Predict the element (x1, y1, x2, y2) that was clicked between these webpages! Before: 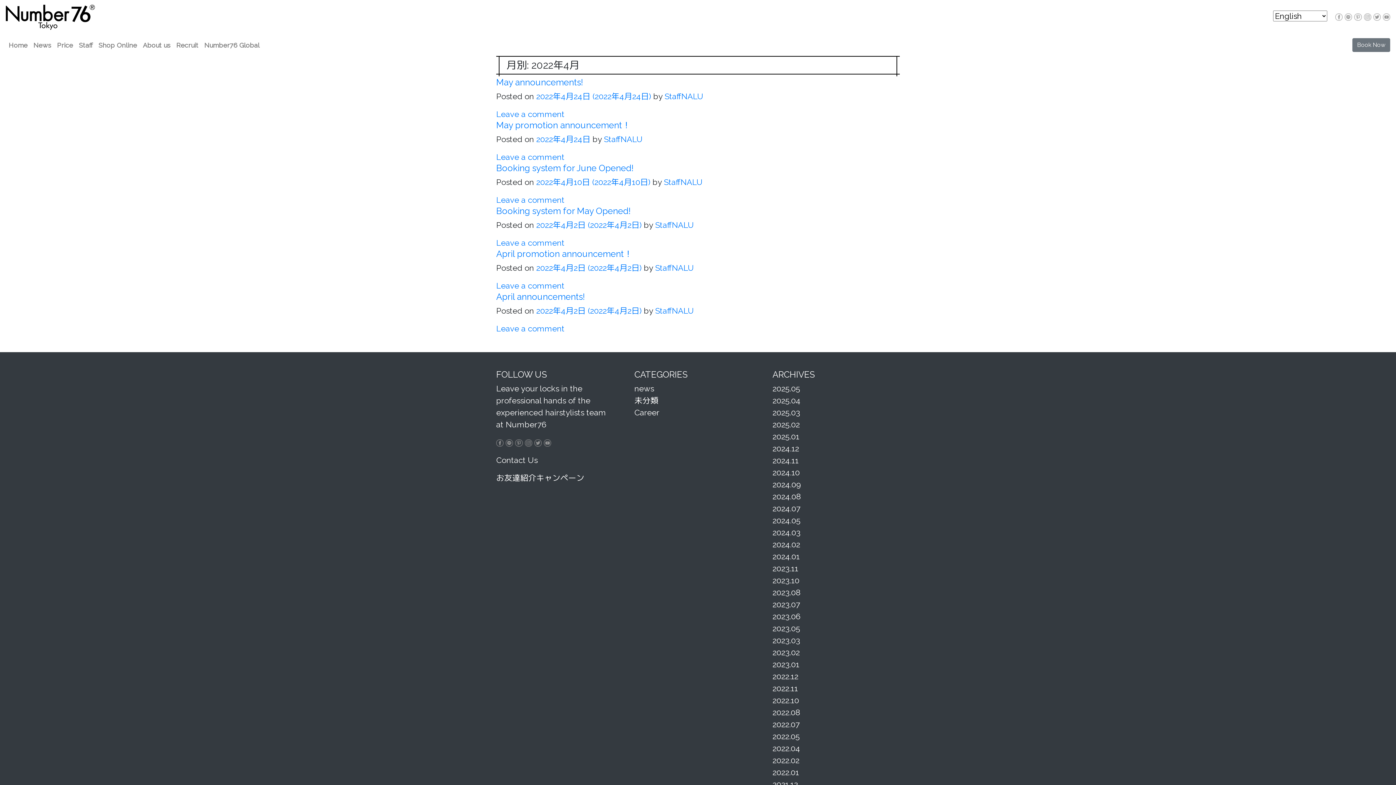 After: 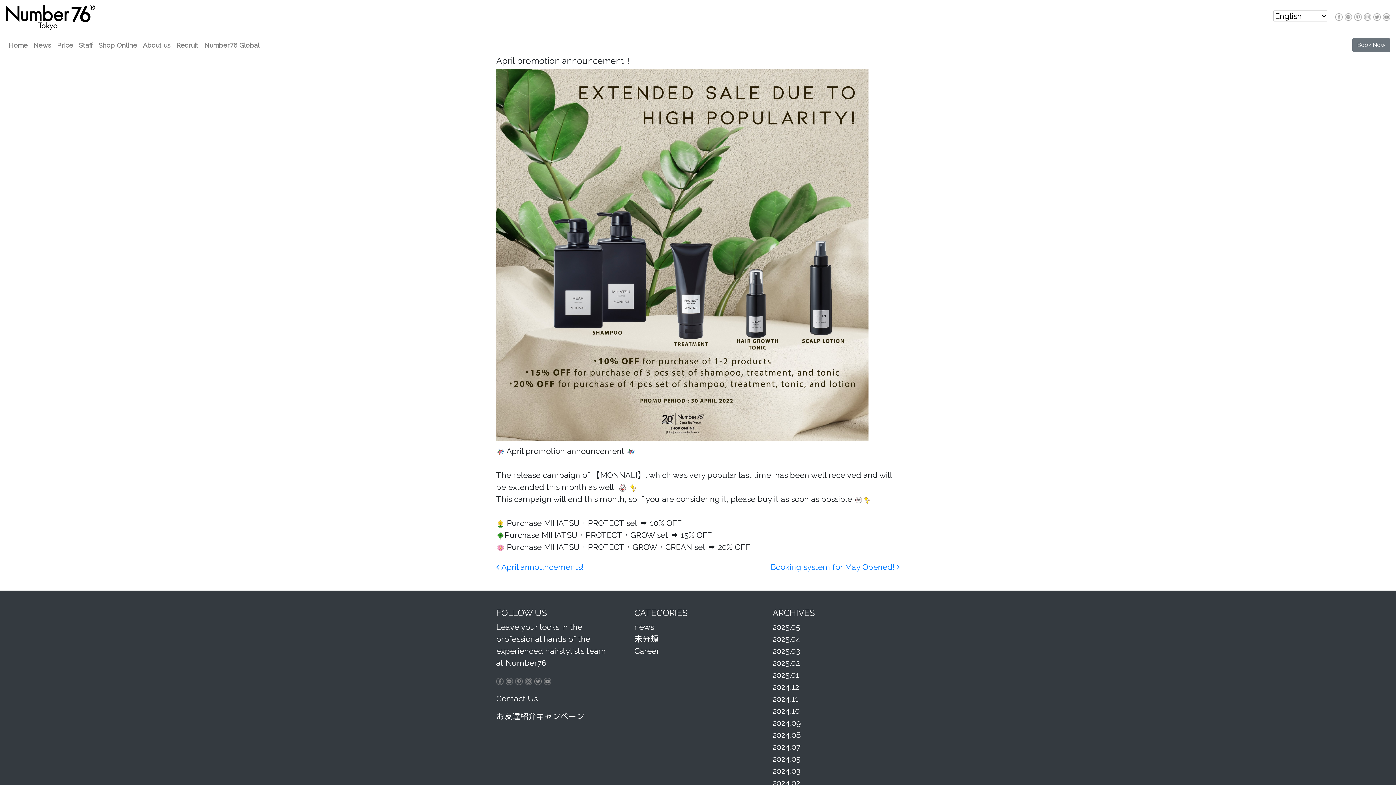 Action: bbox: (496, 248, 632, 259) label: April promotion announcement！